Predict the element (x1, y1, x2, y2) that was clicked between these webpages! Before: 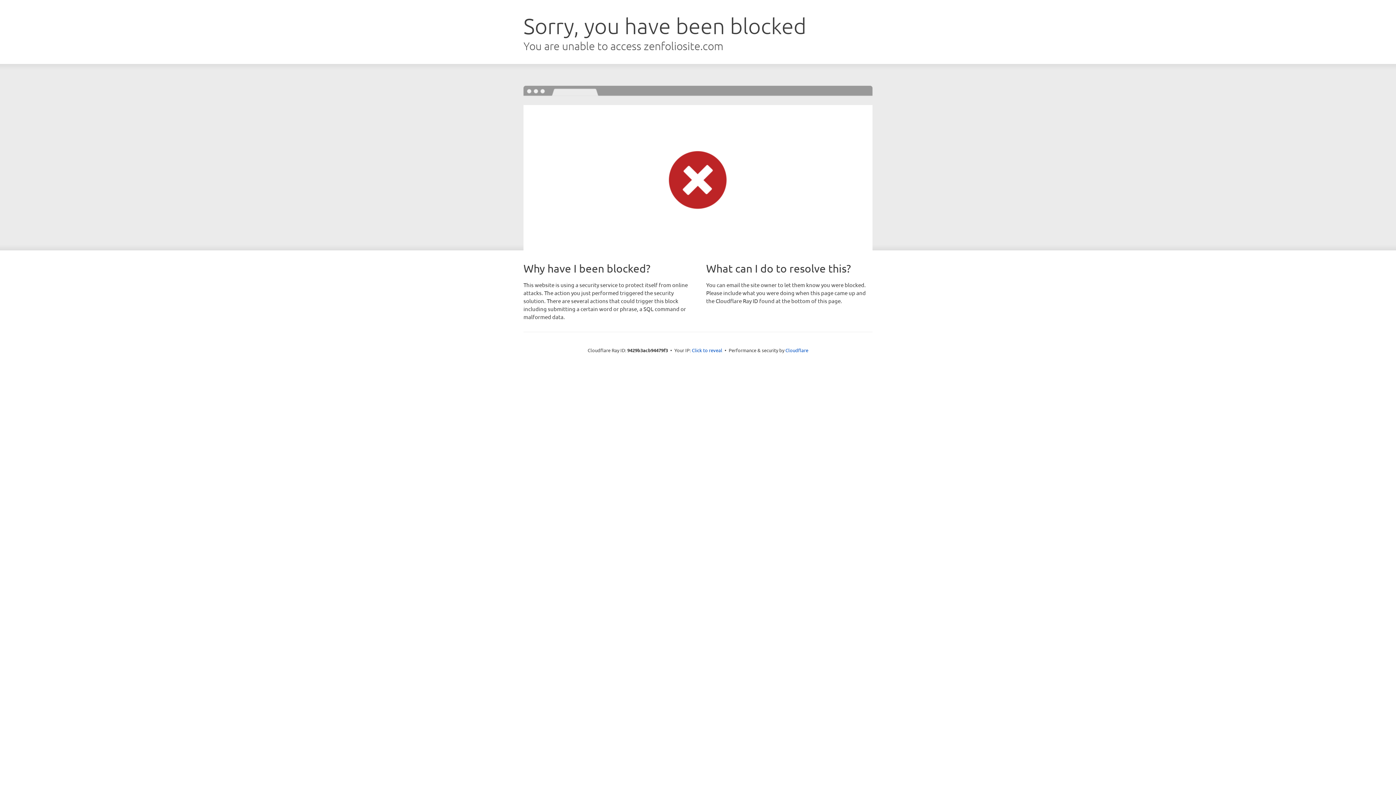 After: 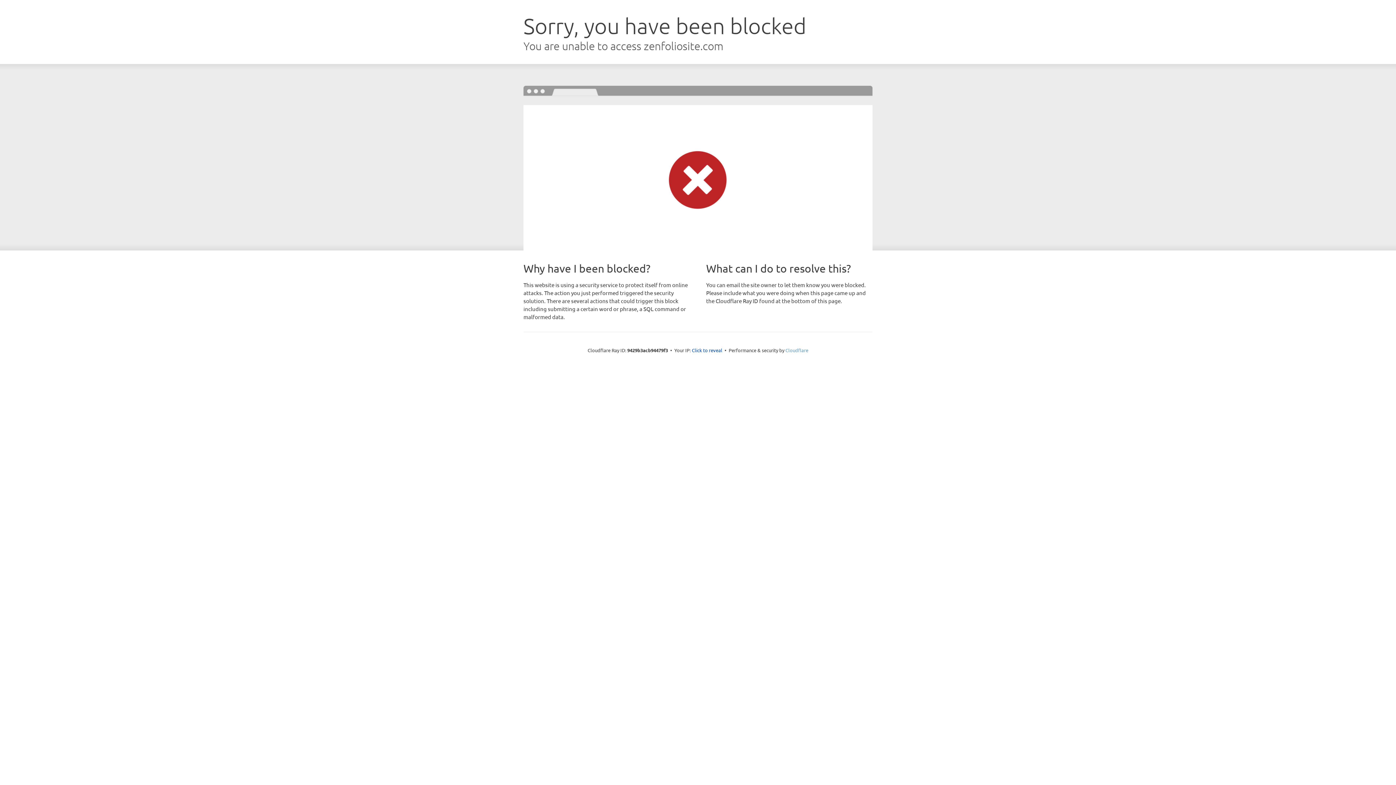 Action: bbox: (785, 347, 808, 353) label: Cloudflare